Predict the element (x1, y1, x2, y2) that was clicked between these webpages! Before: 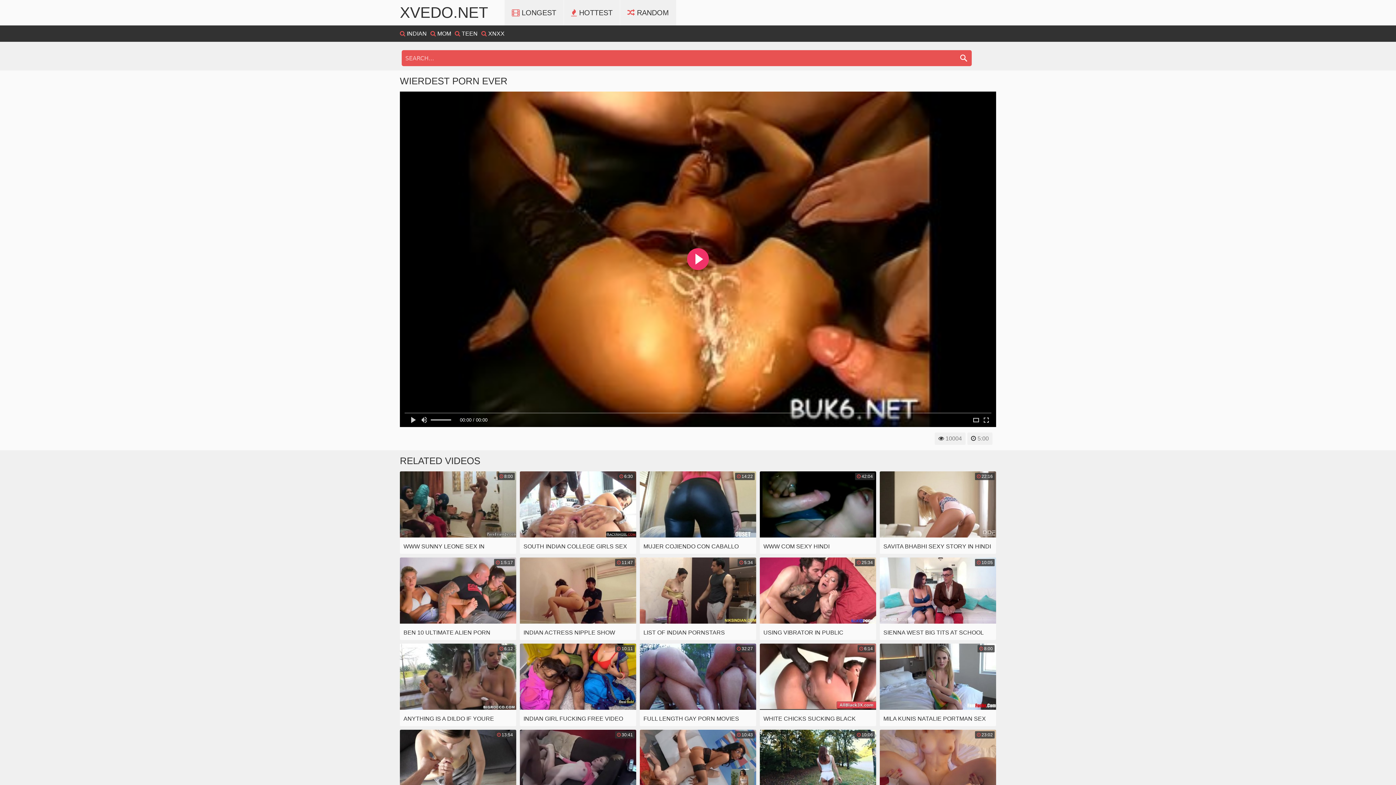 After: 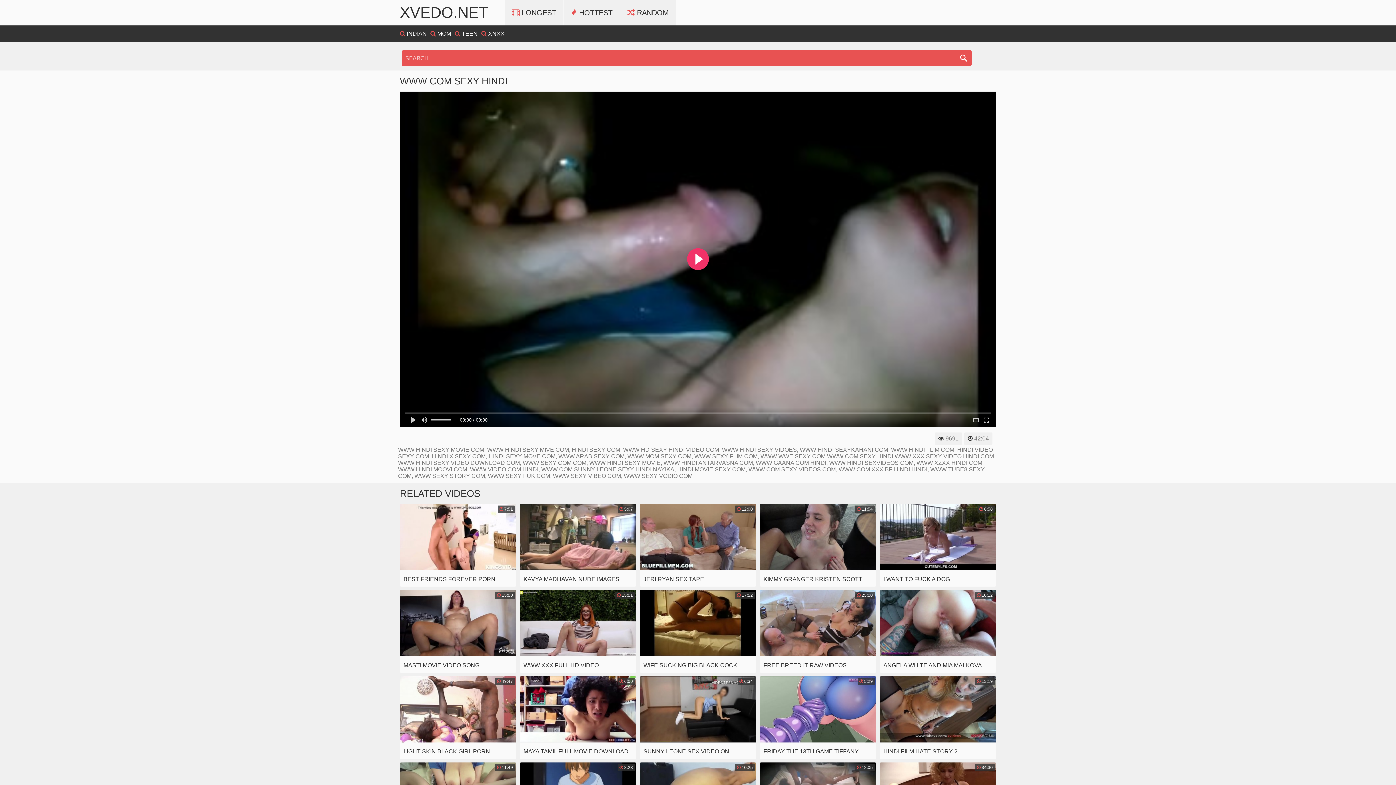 Action: bbox: (760, 471, 876, 554) label:  42:04
WWW COM SEXY HINDI